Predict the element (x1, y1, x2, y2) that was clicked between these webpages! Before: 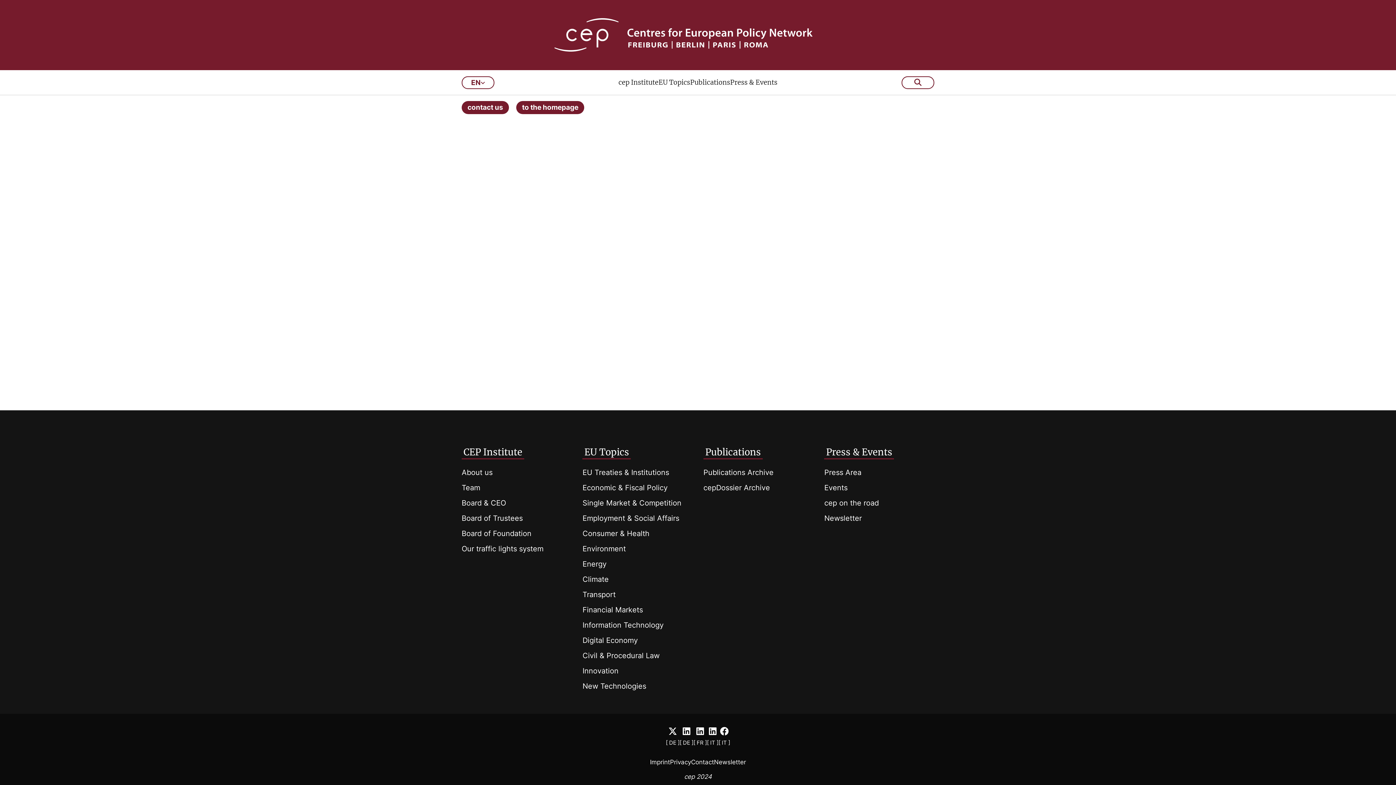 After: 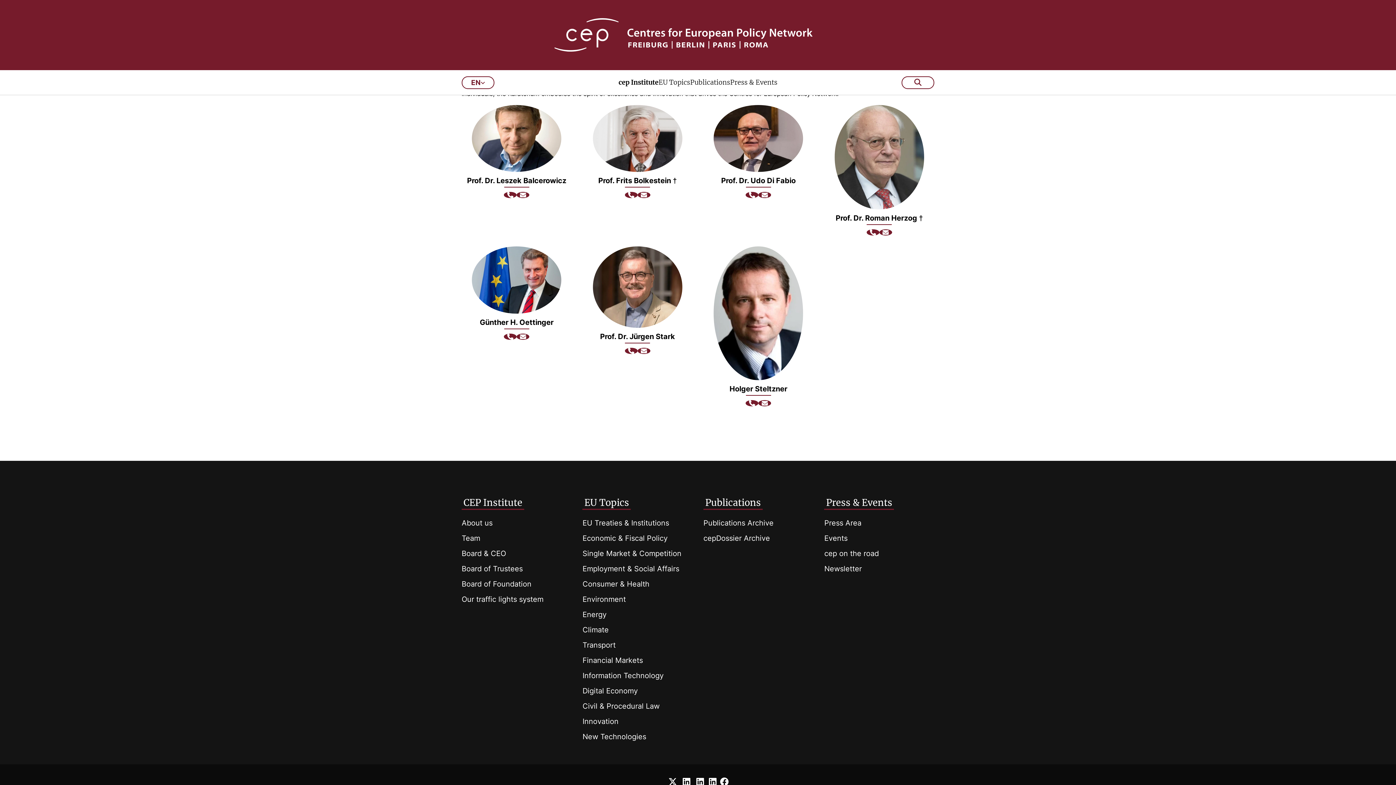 Action: label: Board of Trustees bbox: (461, 514, 522, 522)